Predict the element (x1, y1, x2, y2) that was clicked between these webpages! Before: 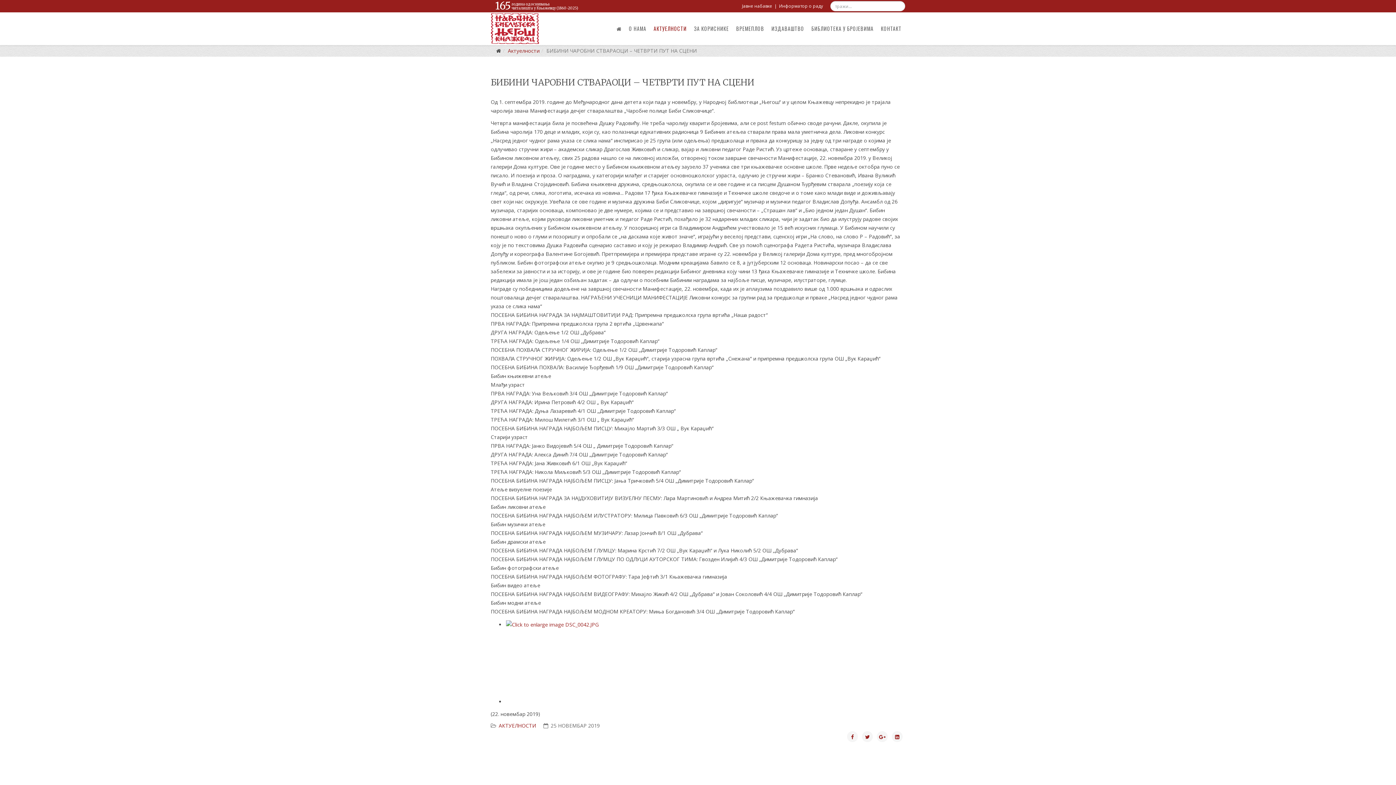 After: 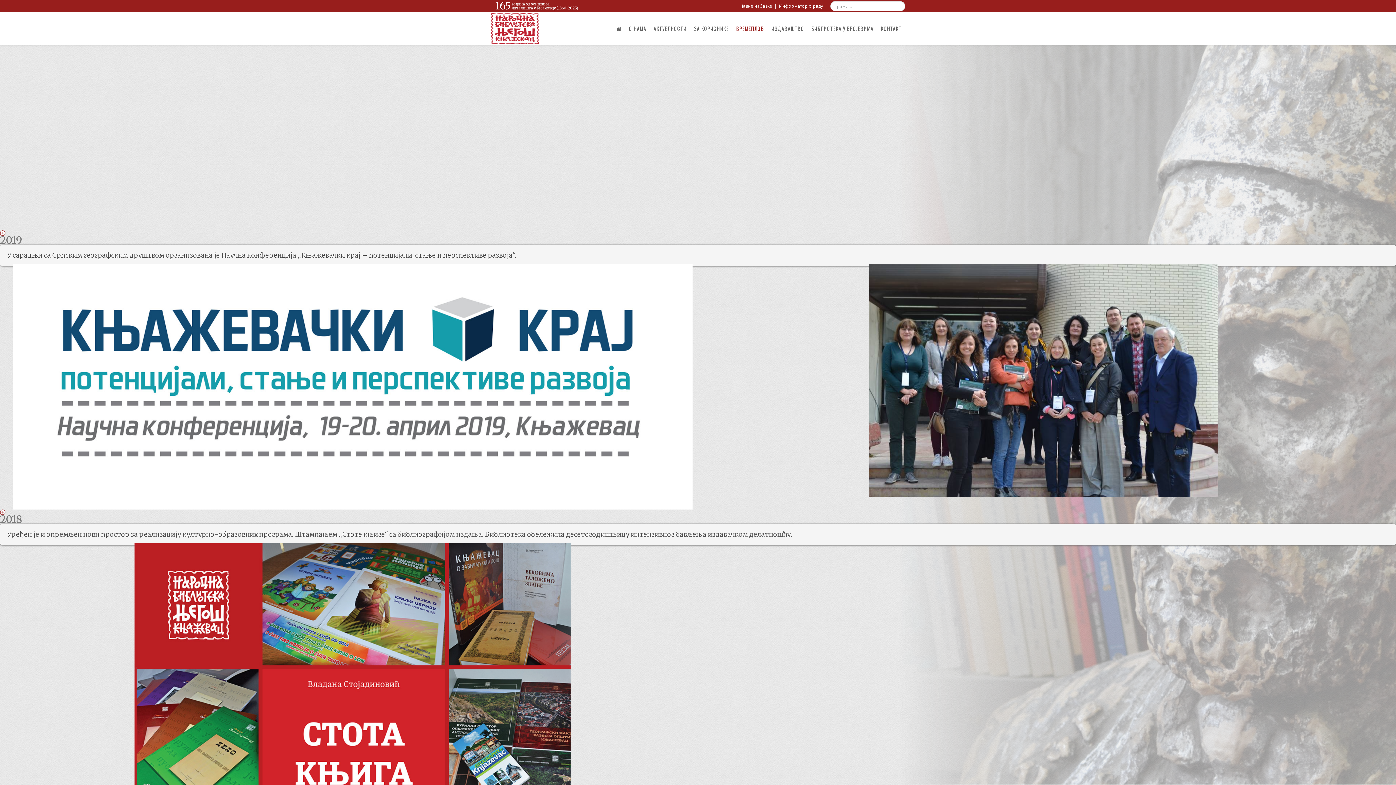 Action: label: ВРЕМЕПЛОВ bbox: (732, 12, 768, 45)